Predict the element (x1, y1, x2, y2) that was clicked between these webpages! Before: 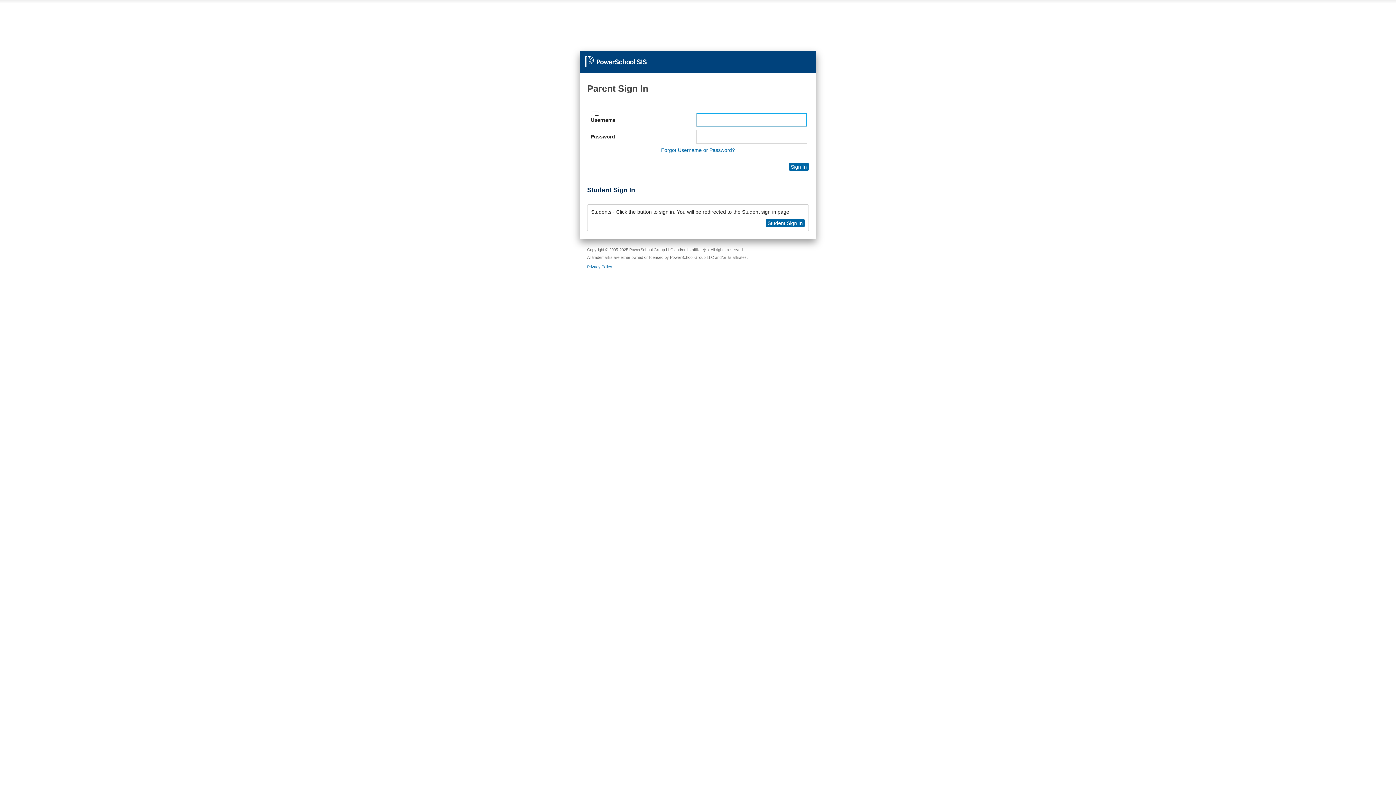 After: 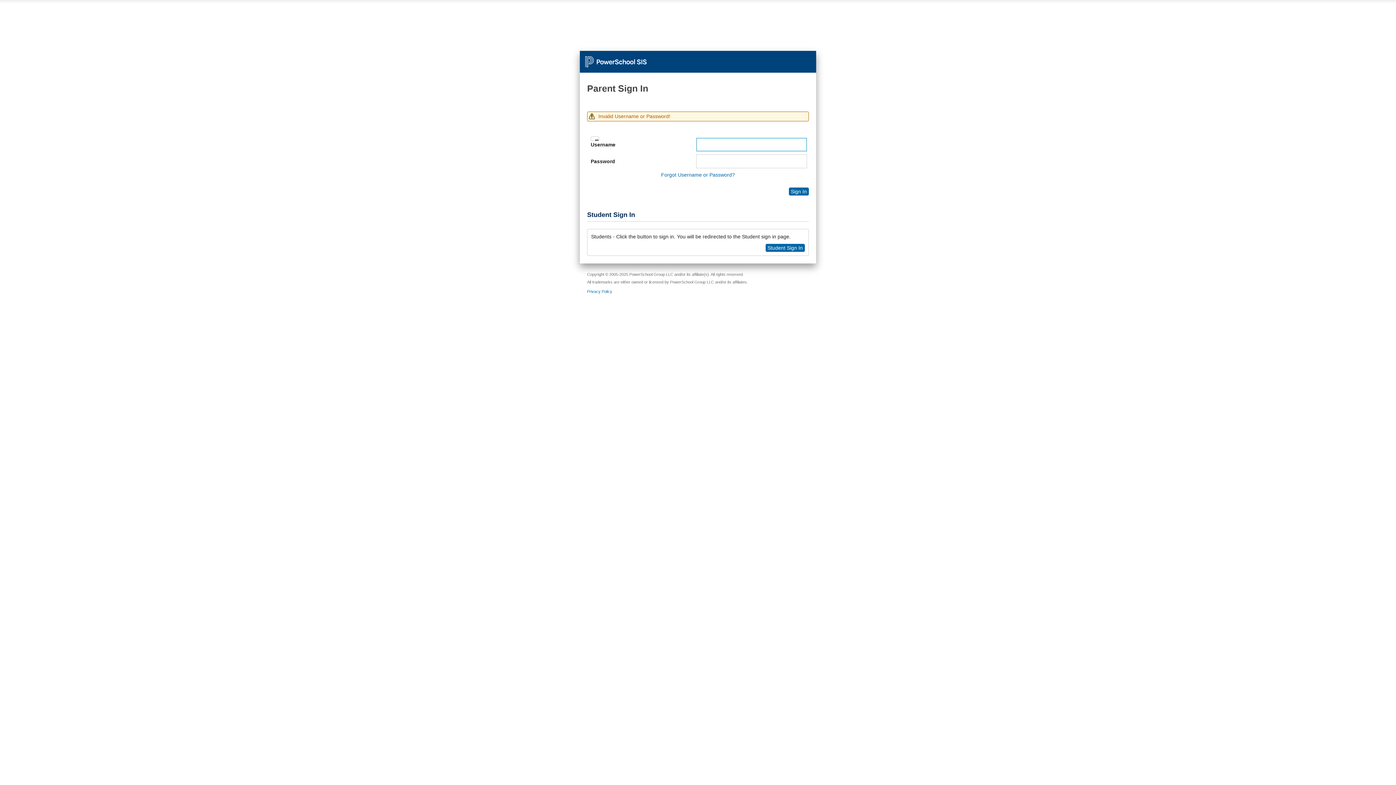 Action: label: Sign In bbox: (789, 162, 809, 170)